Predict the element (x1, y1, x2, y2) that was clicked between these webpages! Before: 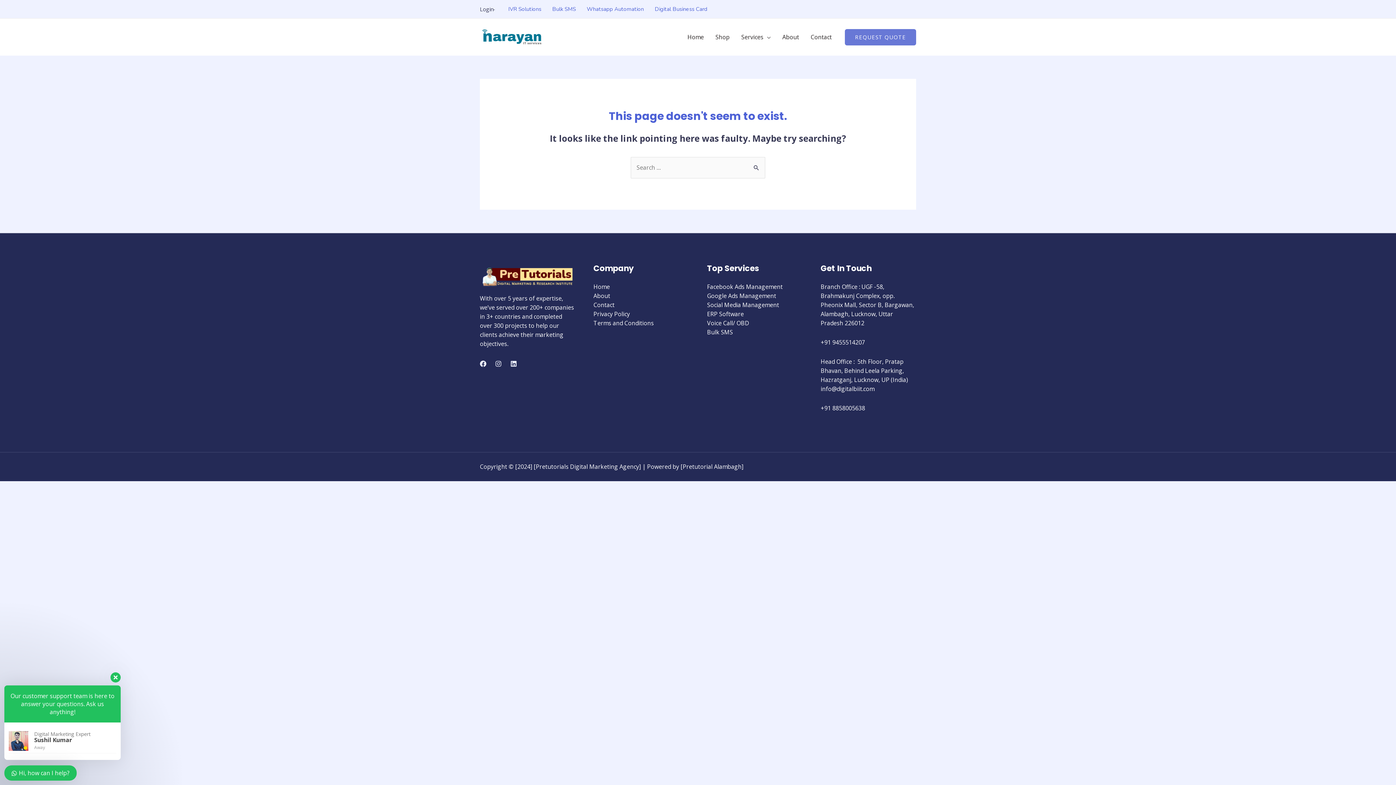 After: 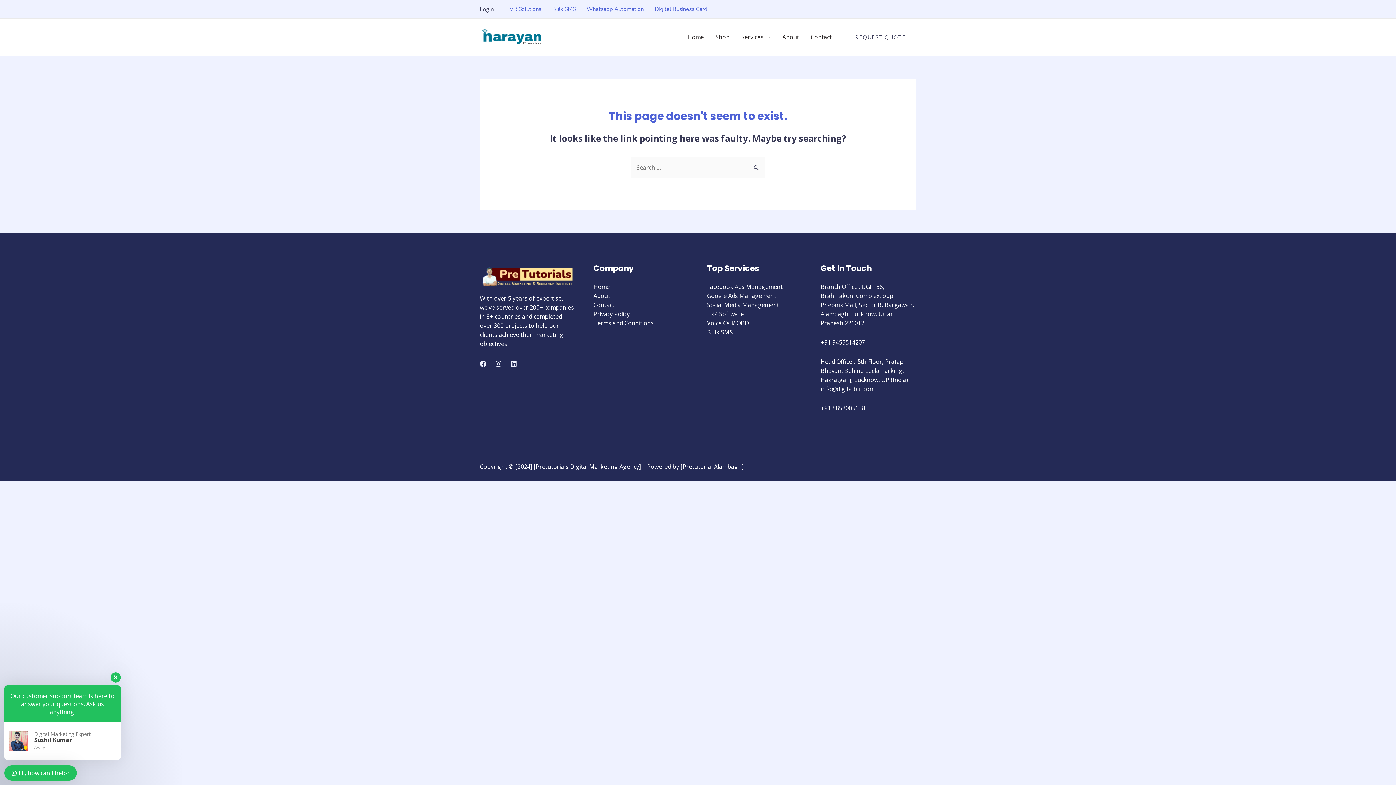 Action: label: REQUEST QUOTE bbox: (845, 28, 916, 45)